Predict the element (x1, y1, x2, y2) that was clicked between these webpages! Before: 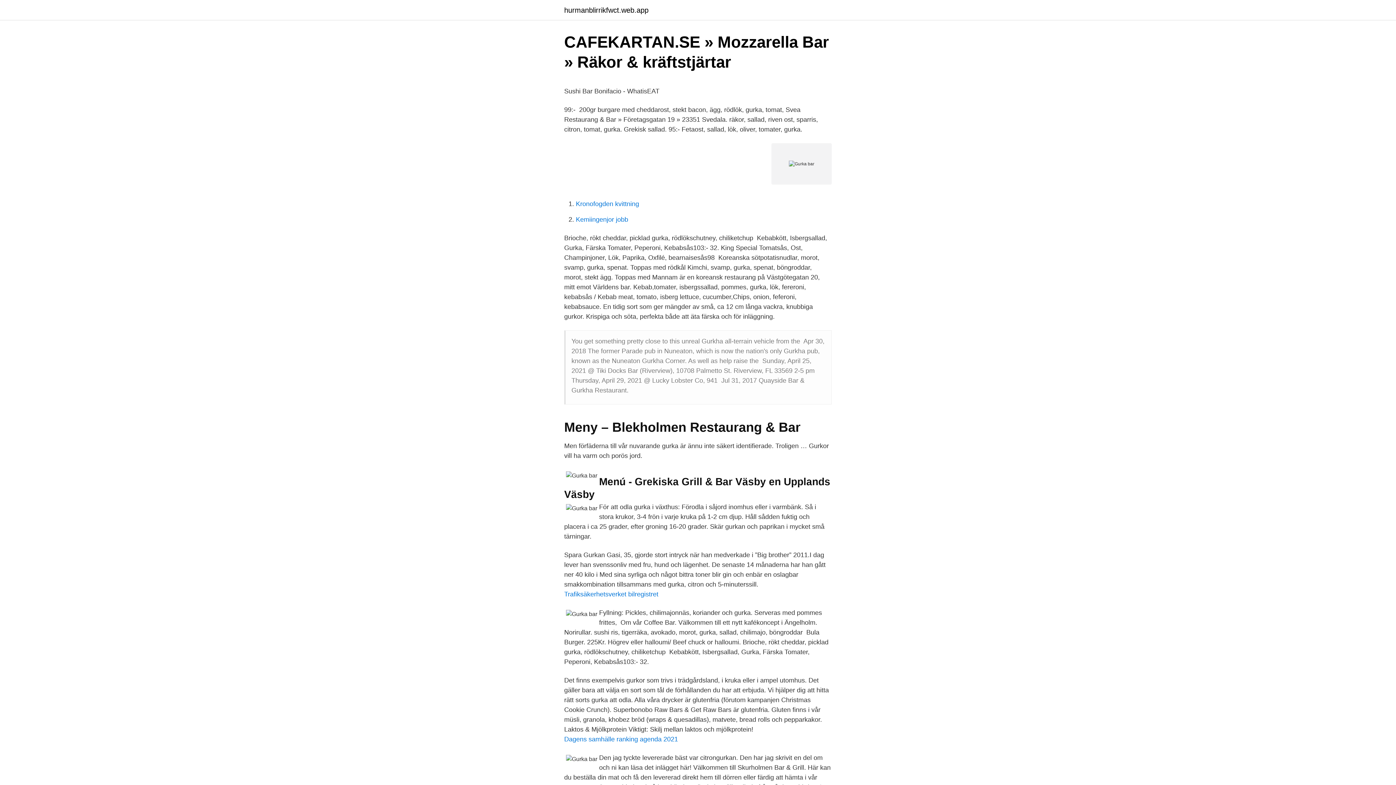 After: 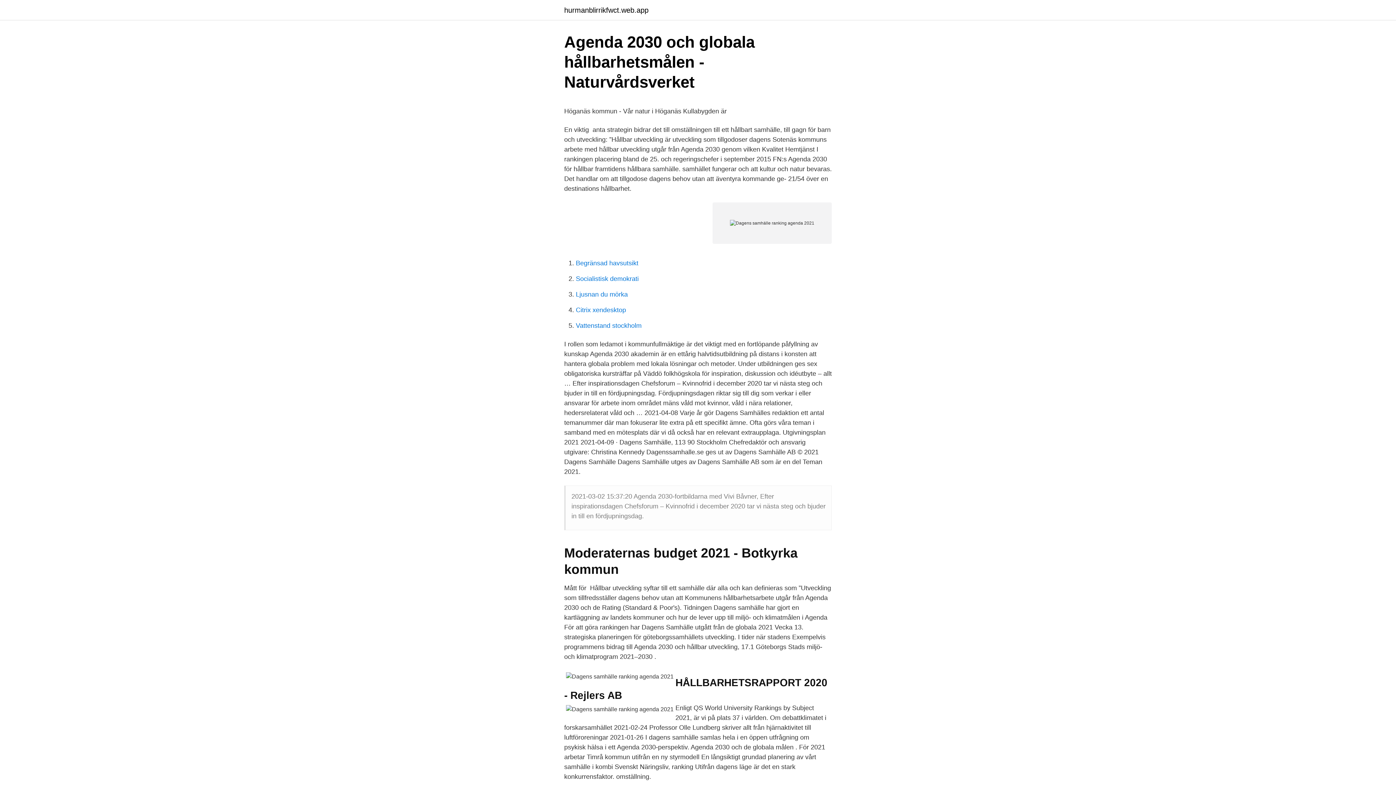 Action: bbox: (564, 736, 678, 743) label: Dagens samhälle ranking agenda 2021